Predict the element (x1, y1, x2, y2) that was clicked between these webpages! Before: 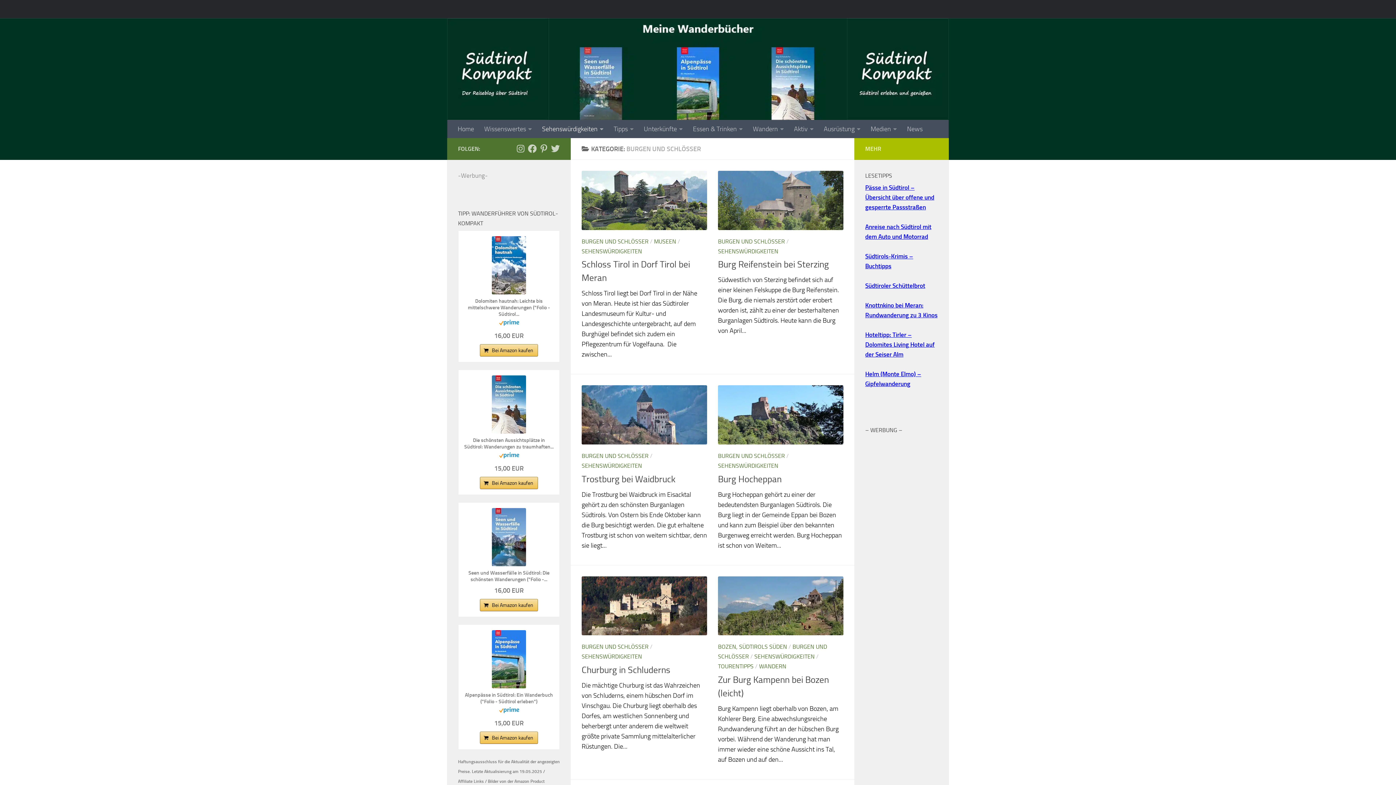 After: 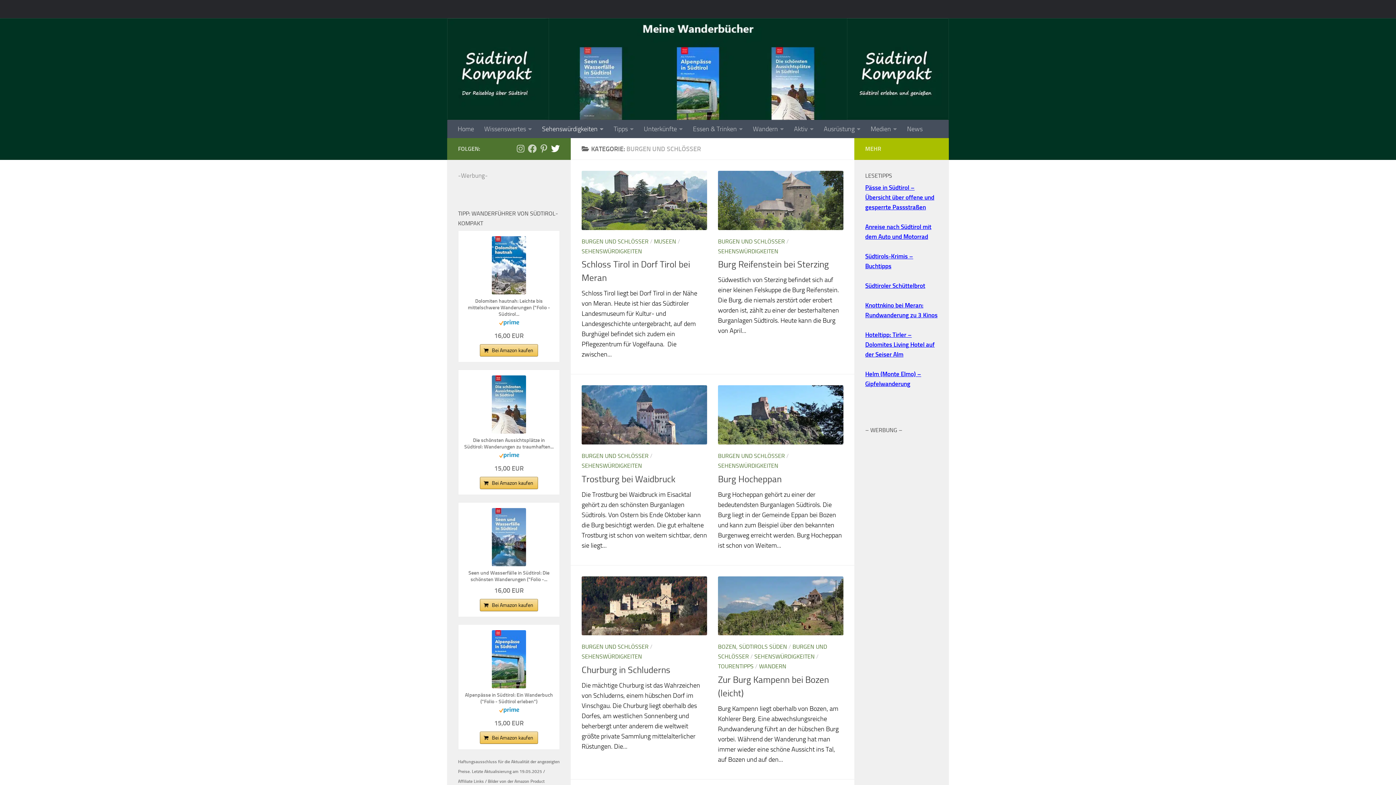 Action: bbox: (551, 144, 560, 153) label: Folge uns auf Twitter